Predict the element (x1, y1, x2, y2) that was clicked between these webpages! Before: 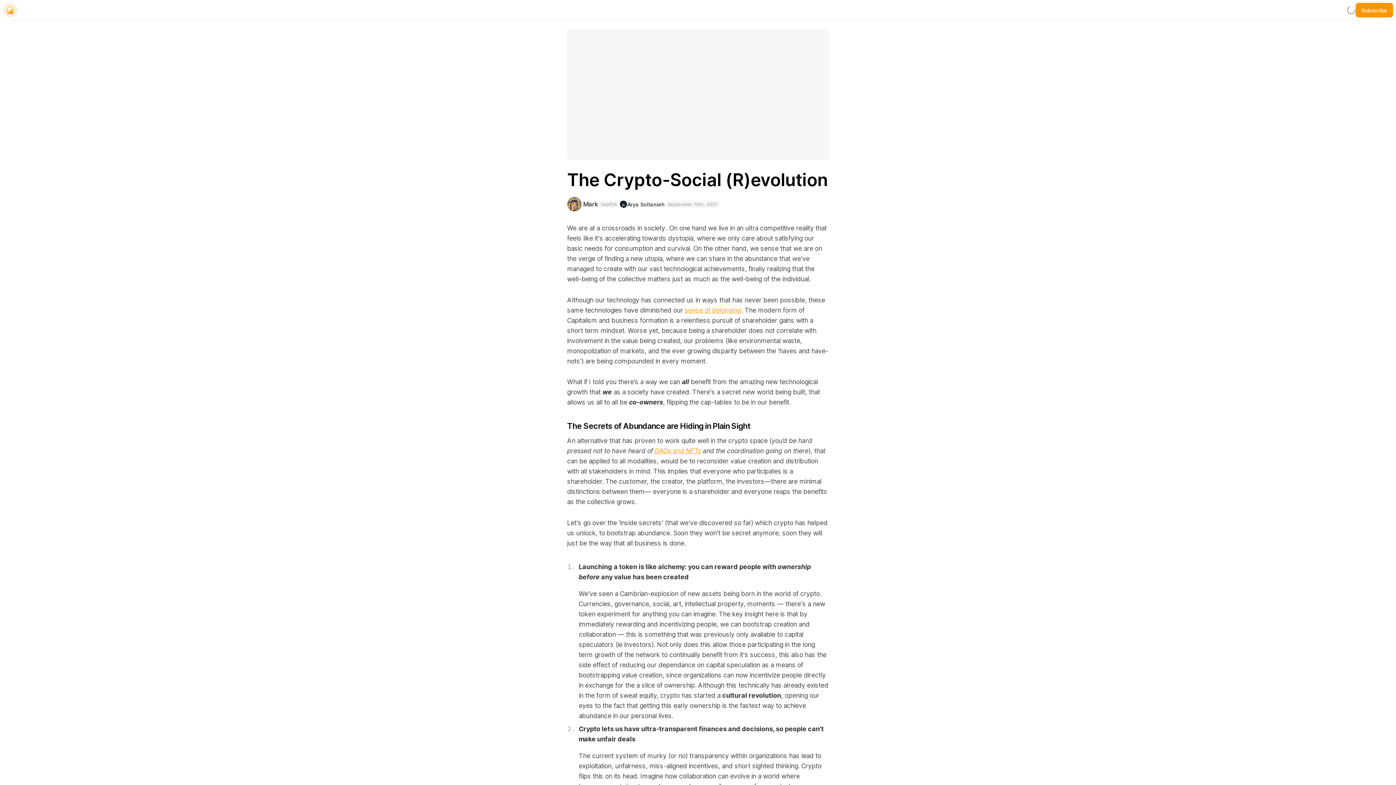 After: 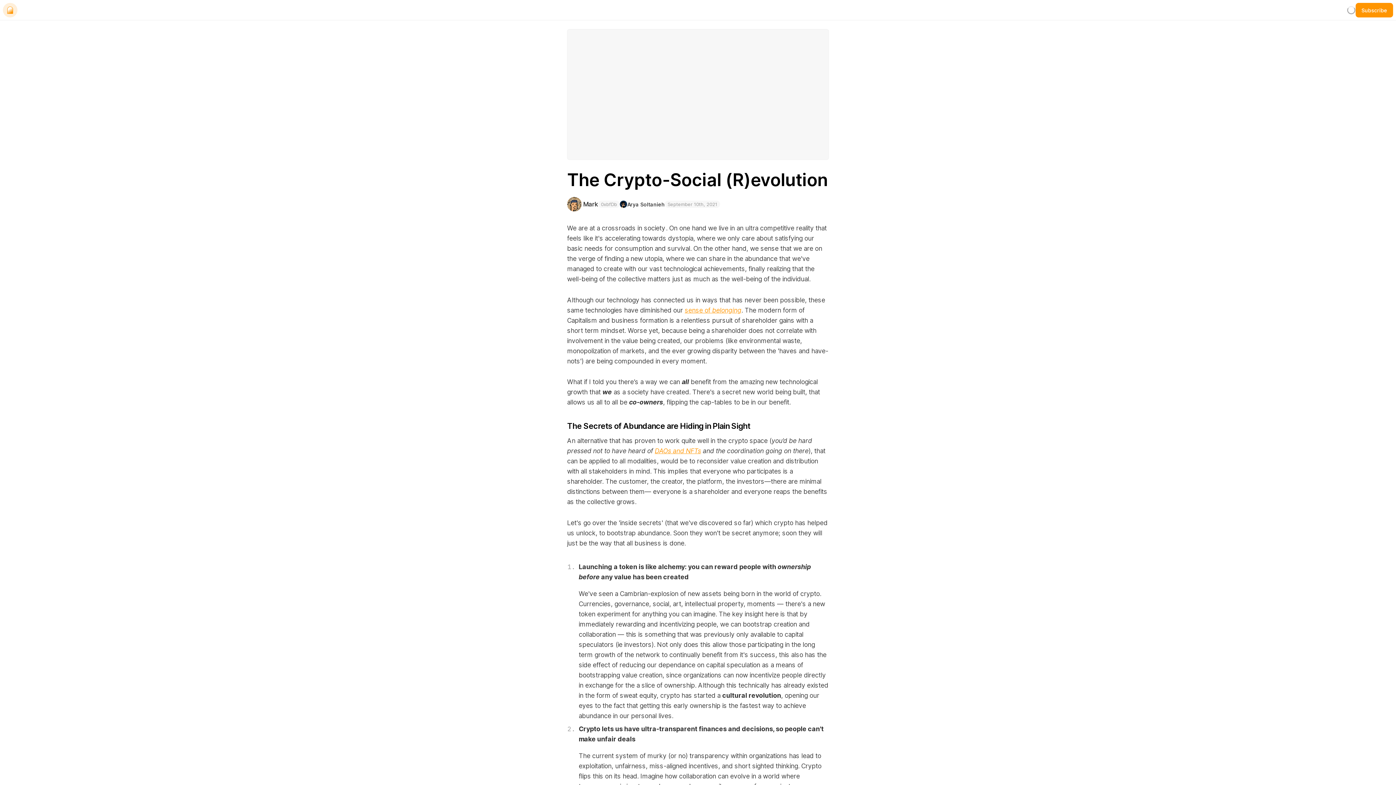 Action: label: Mark
0xbfDb bbox: (567, 197, 620, 211)